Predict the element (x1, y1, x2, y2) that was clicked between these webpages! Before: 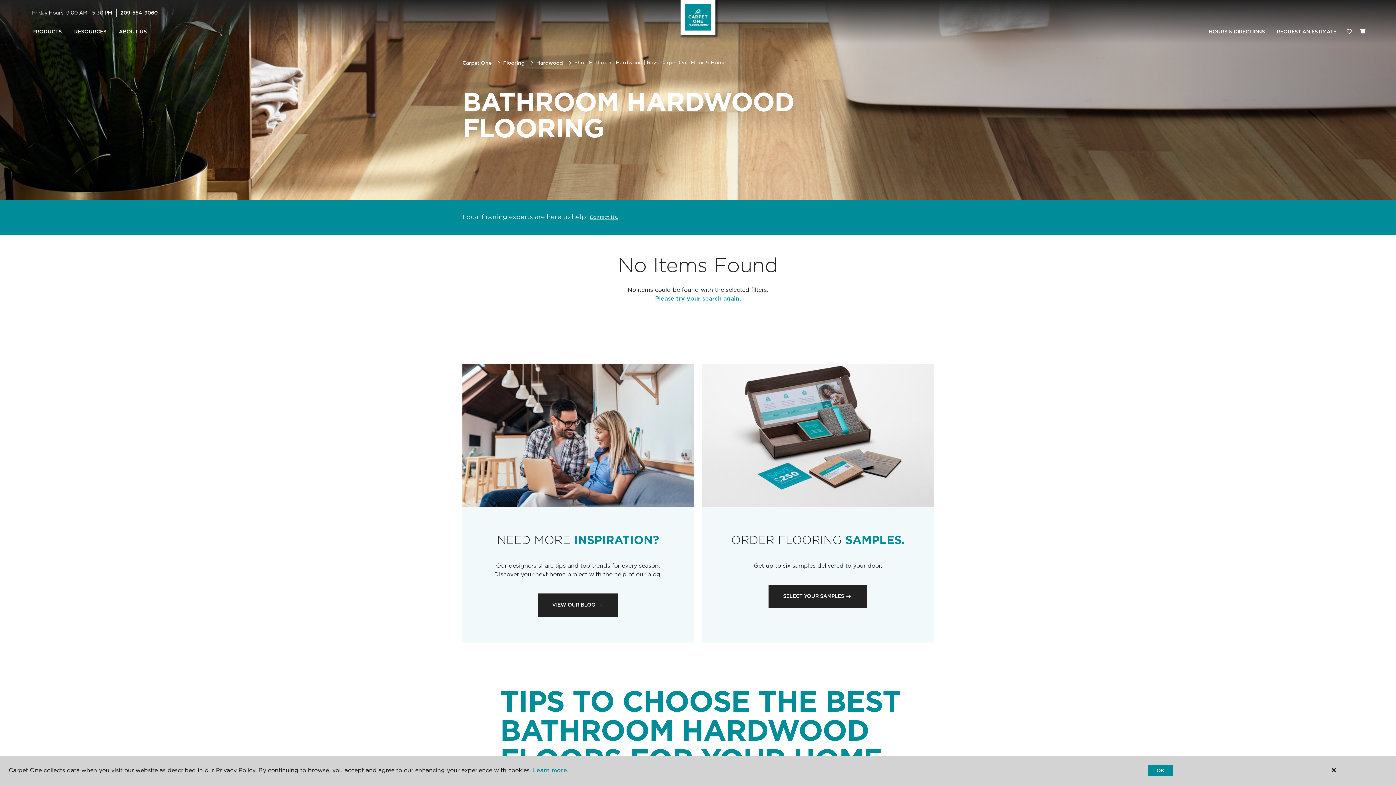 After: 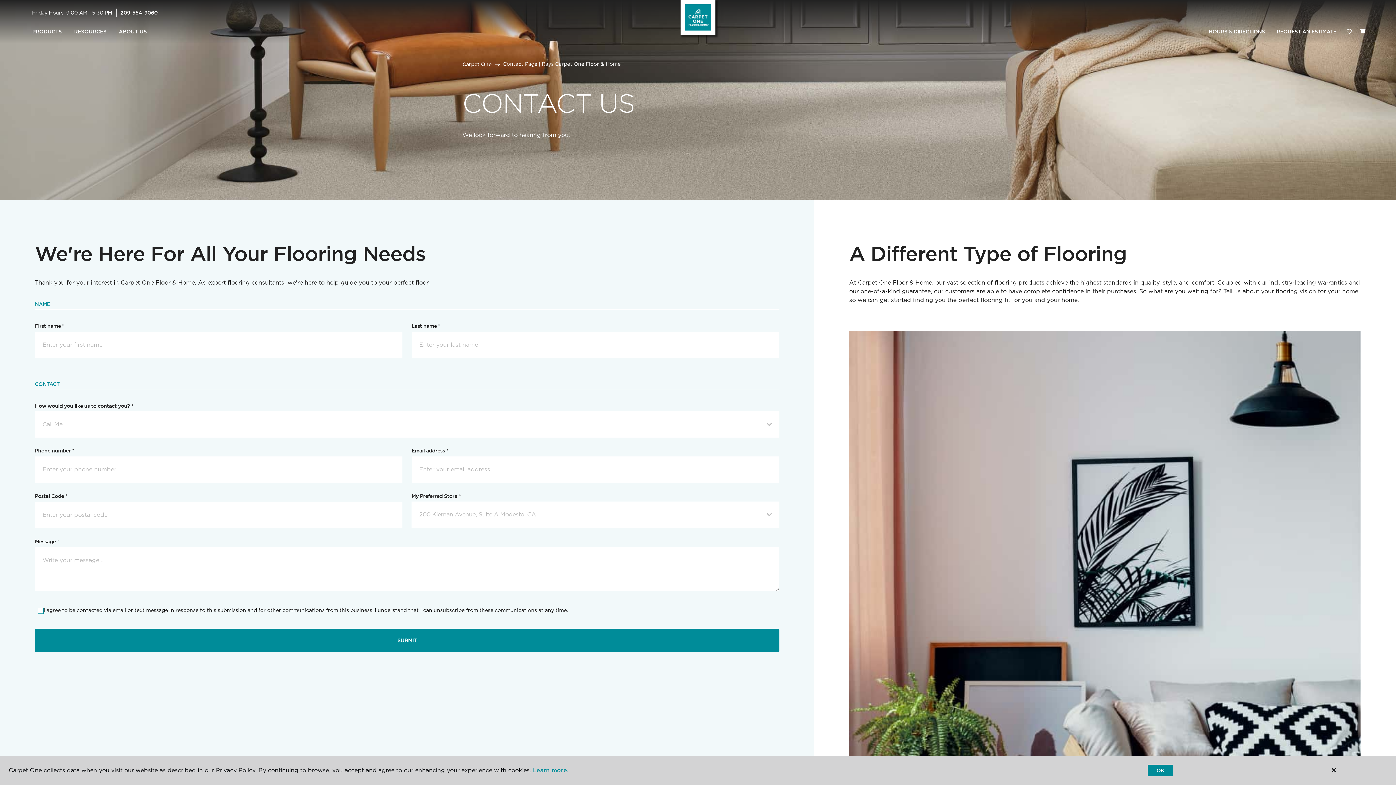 Action: label: Contact Us. bbox: (589, 214, 618, 220)